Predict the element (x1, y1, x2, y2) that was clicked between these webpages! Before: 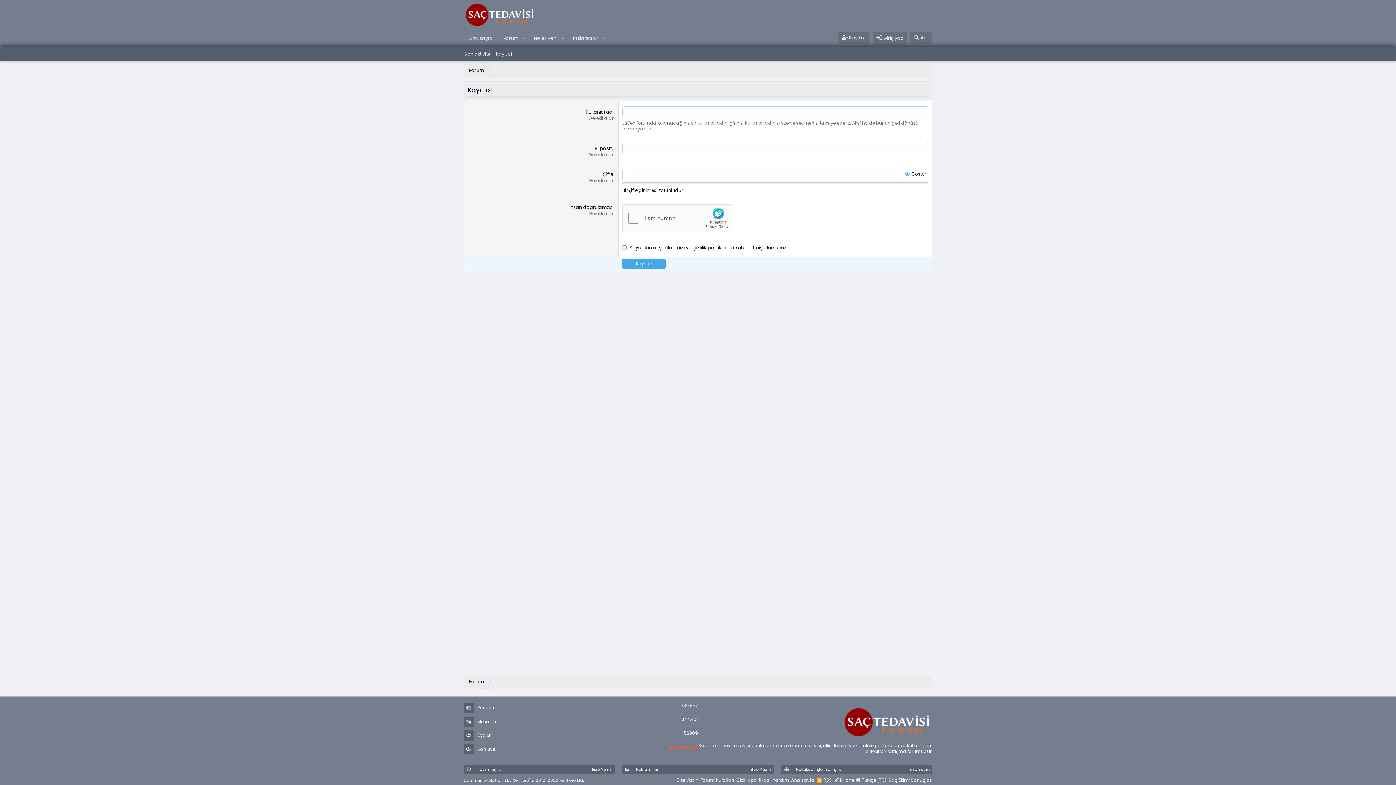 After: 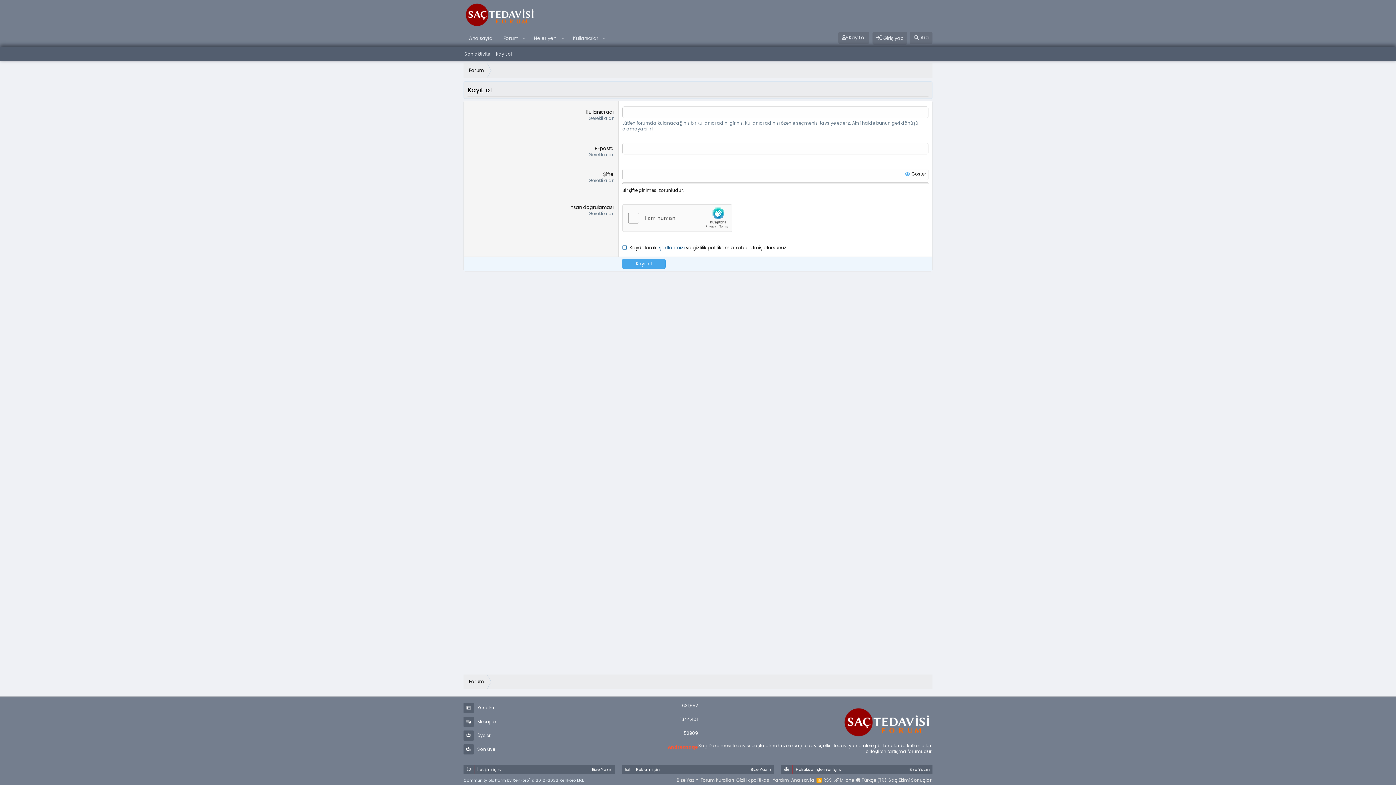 Action: bbox: (659, 244, 684, 251) label: şartlarımızı